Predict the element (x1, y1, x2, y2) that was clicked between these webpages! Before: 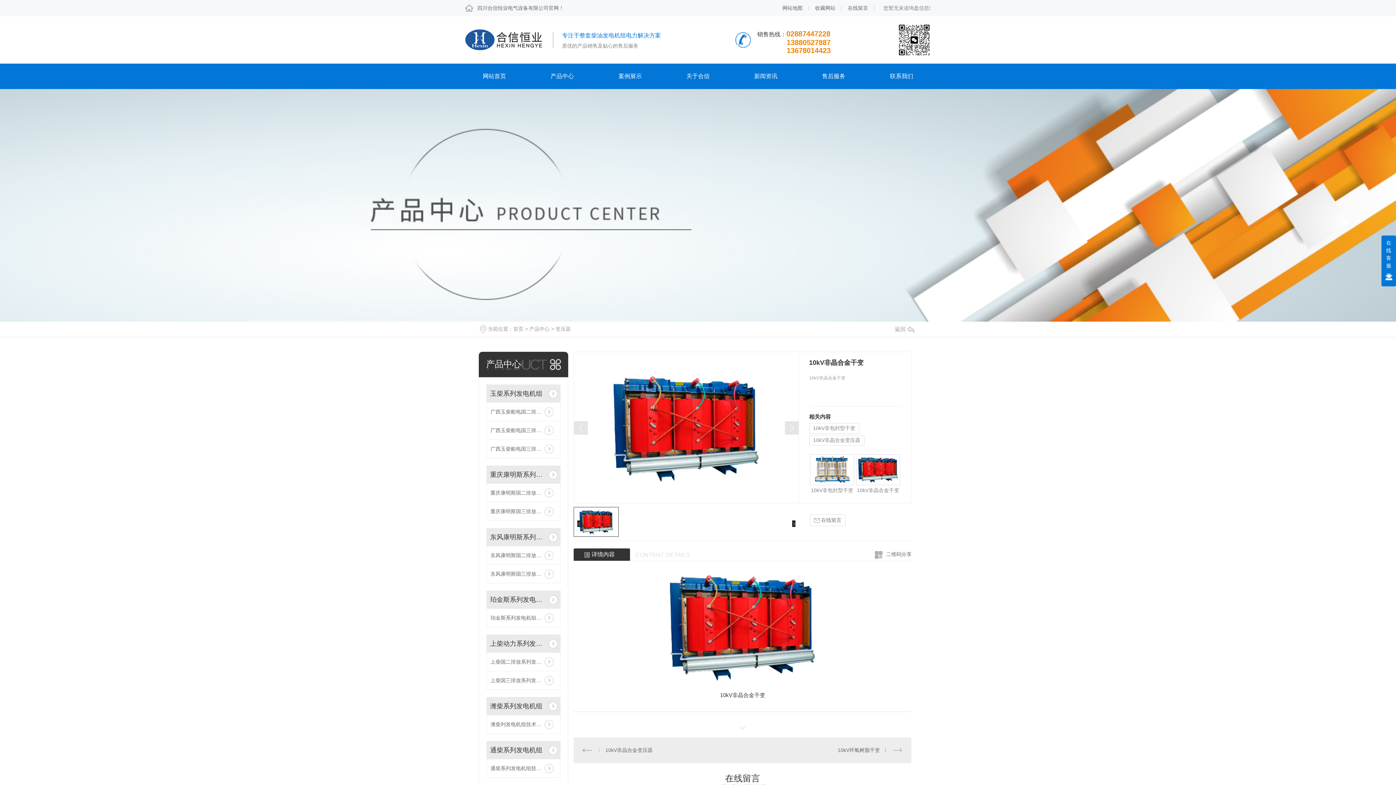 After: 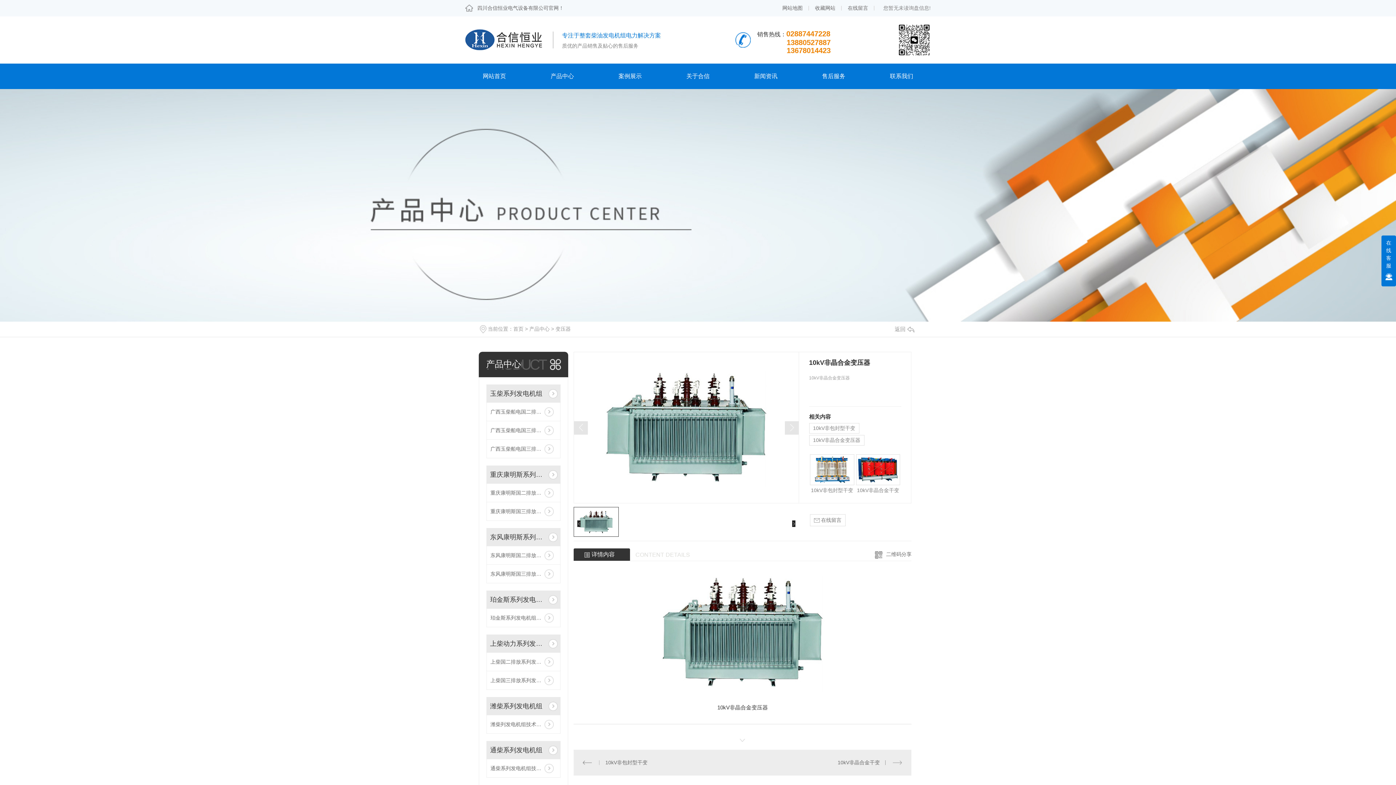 Action: label: 10kV非晶合金变压器 bbox: (582, 747, 711, 754)